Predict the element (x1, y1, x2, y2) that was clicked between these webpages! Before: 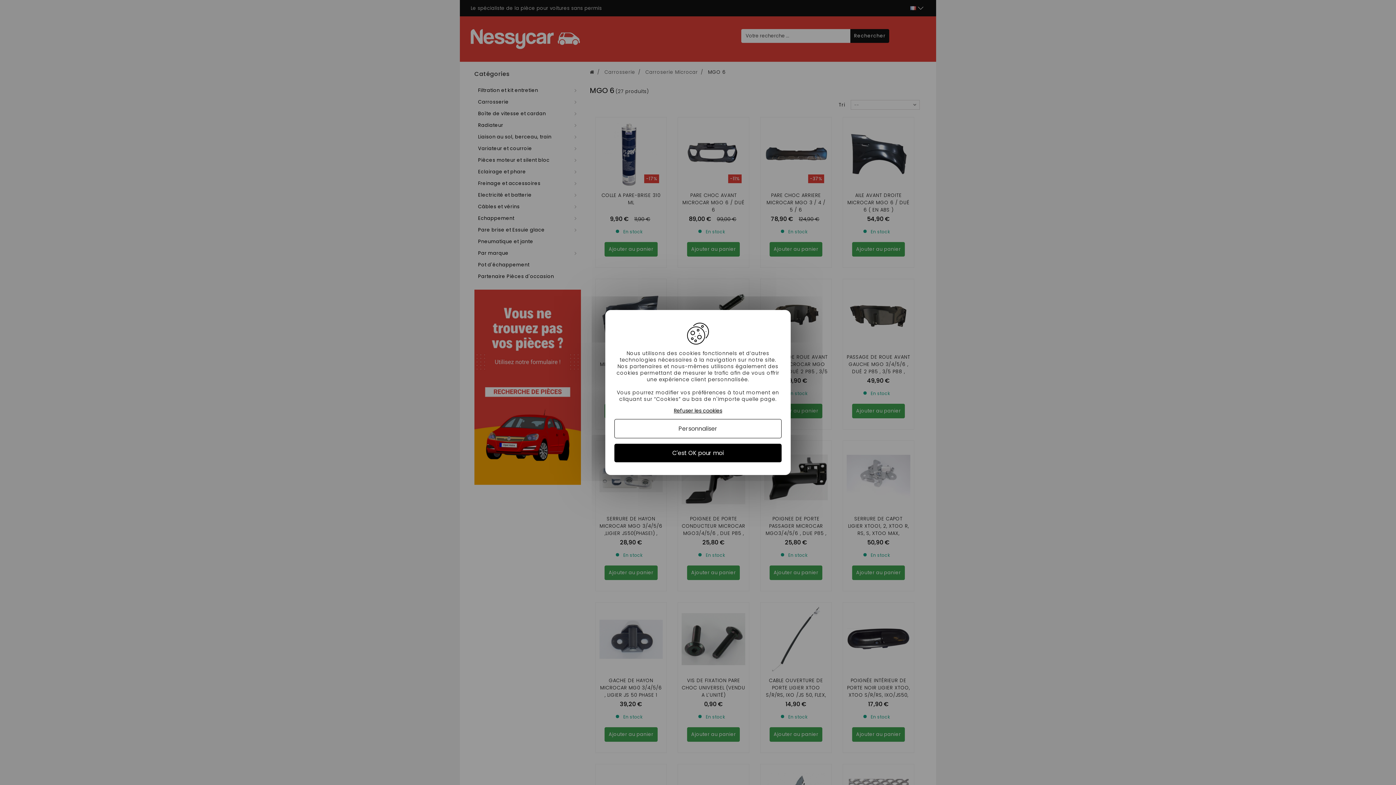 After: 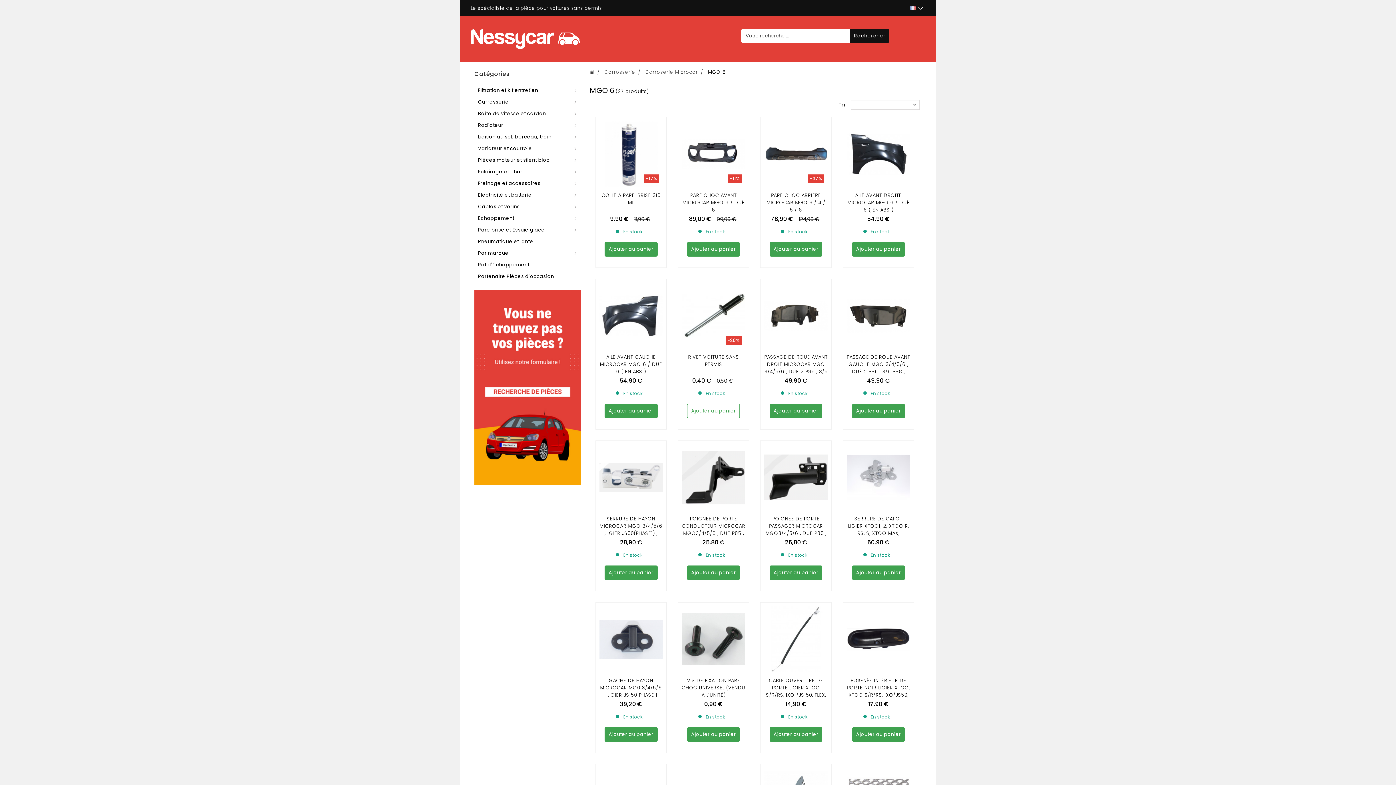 Action: bbox: (674, 408, 722, 413) label: Refuser les cookies